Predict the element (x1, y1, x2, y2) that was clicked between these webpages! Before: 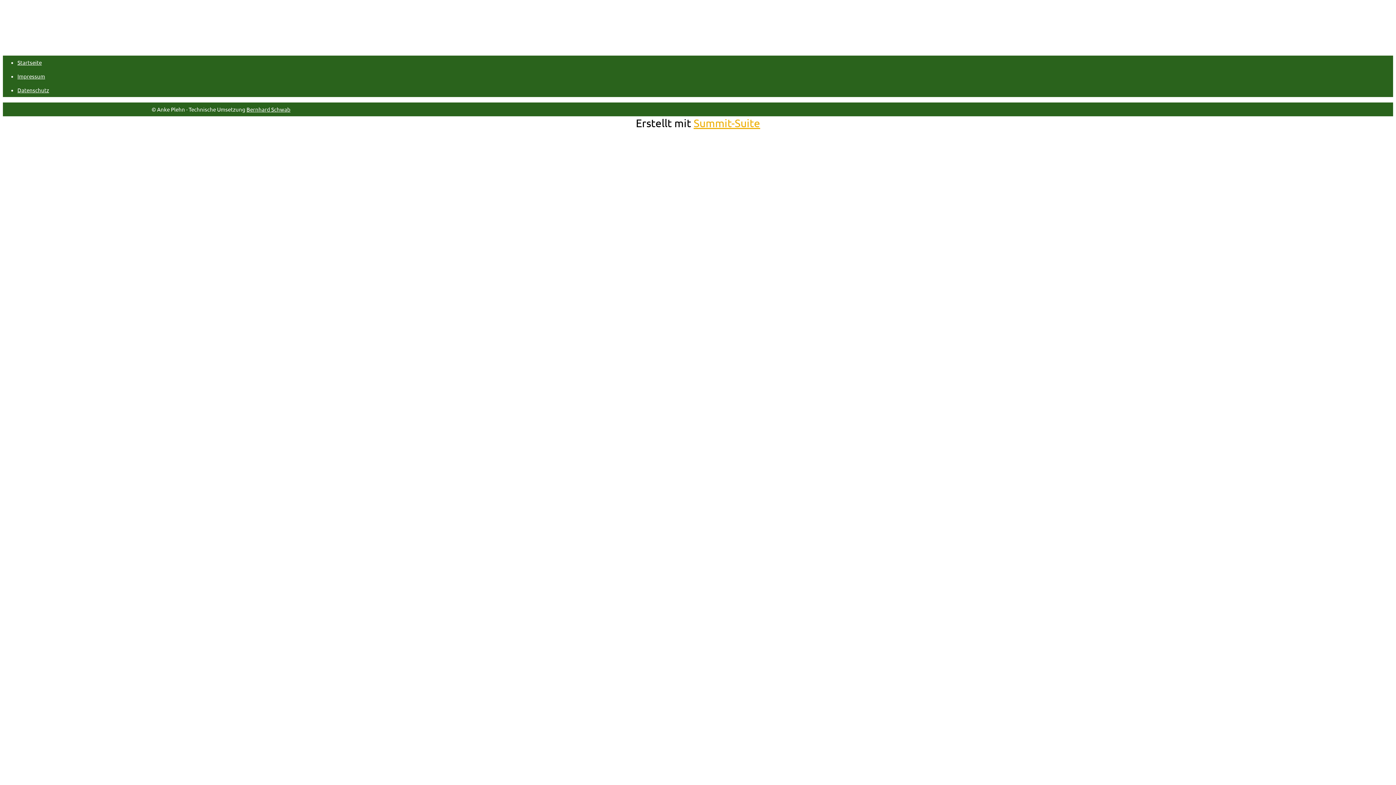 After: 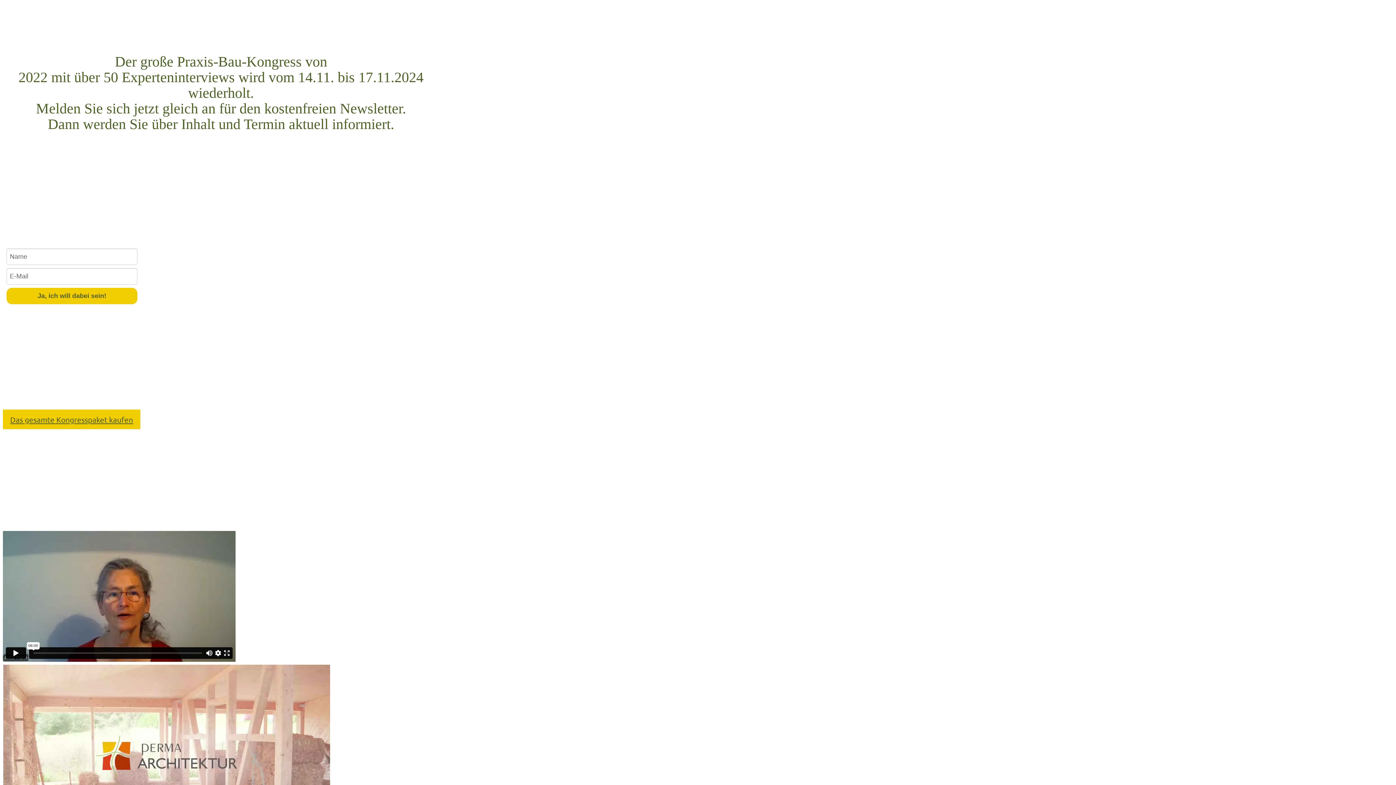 Action: label: Startseite bbox: (17, 58, 41, 65)